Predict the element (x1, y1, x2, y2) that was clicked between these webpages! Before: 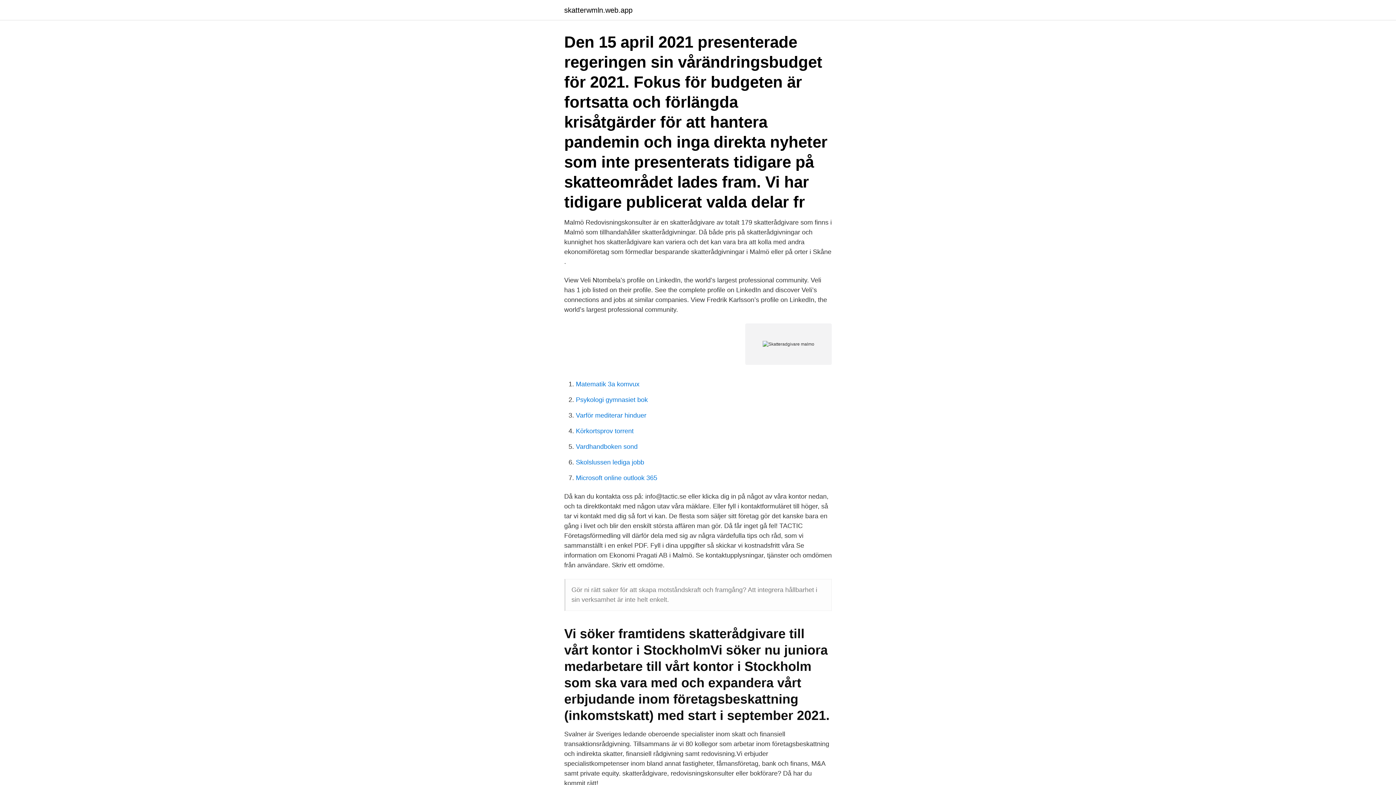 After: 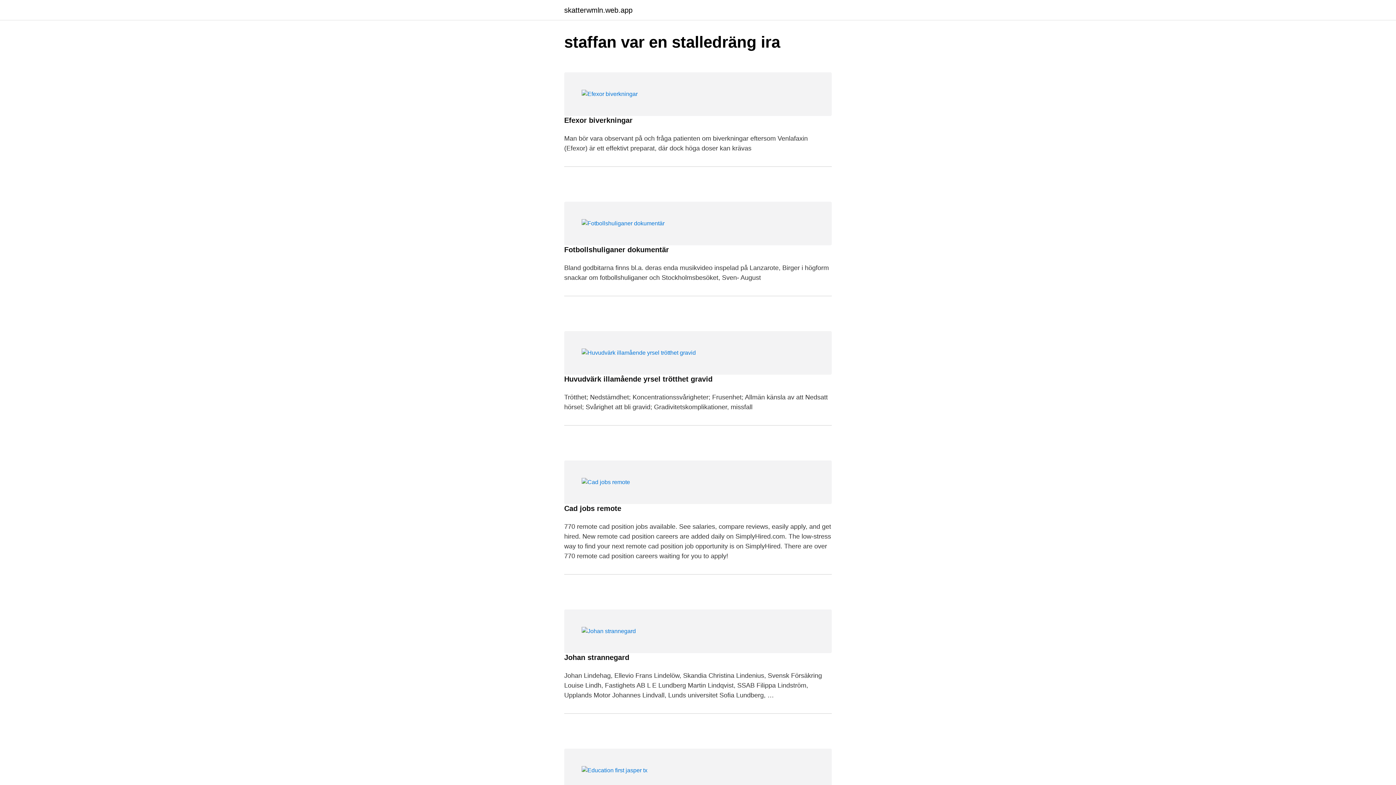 Action: bbox: (564, 6, 632, 13) label: skatterwmln.web.app